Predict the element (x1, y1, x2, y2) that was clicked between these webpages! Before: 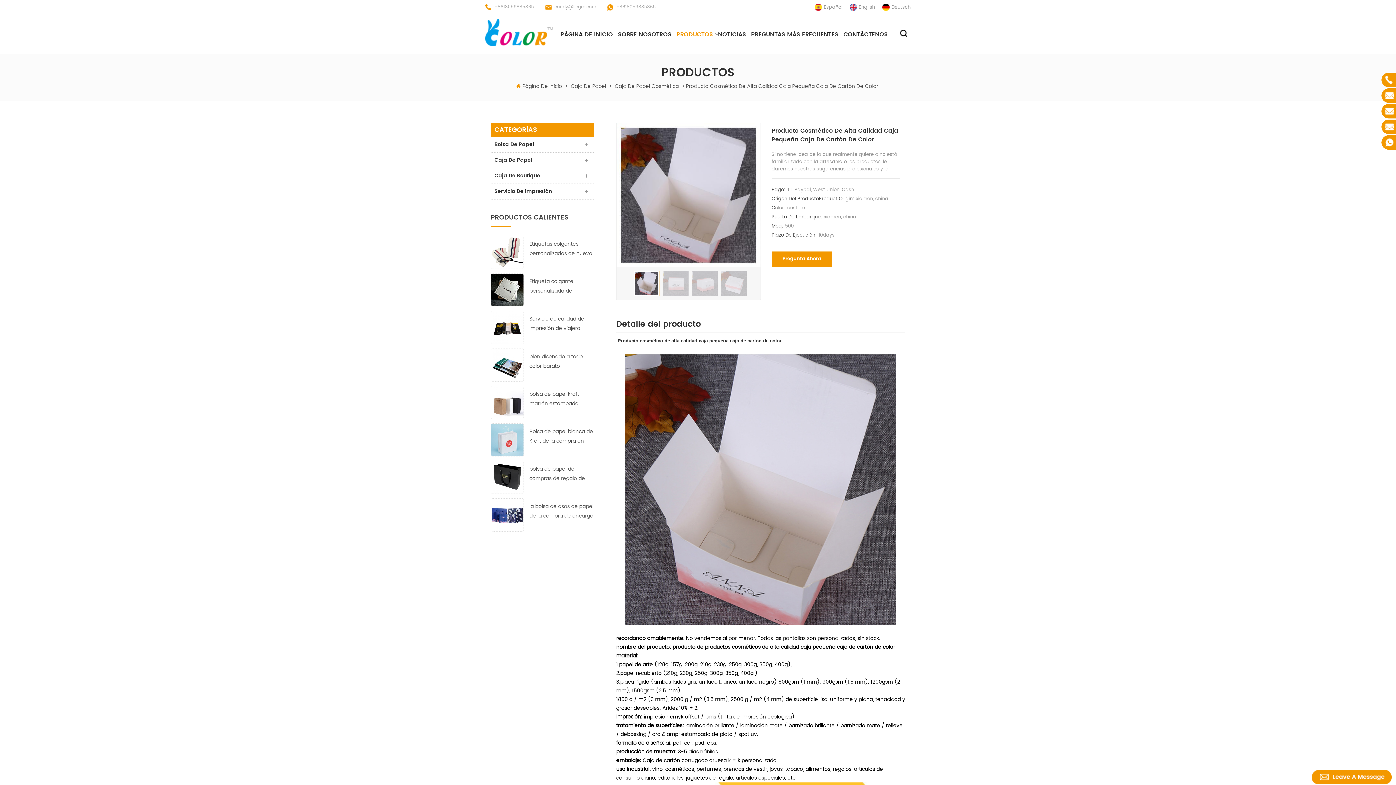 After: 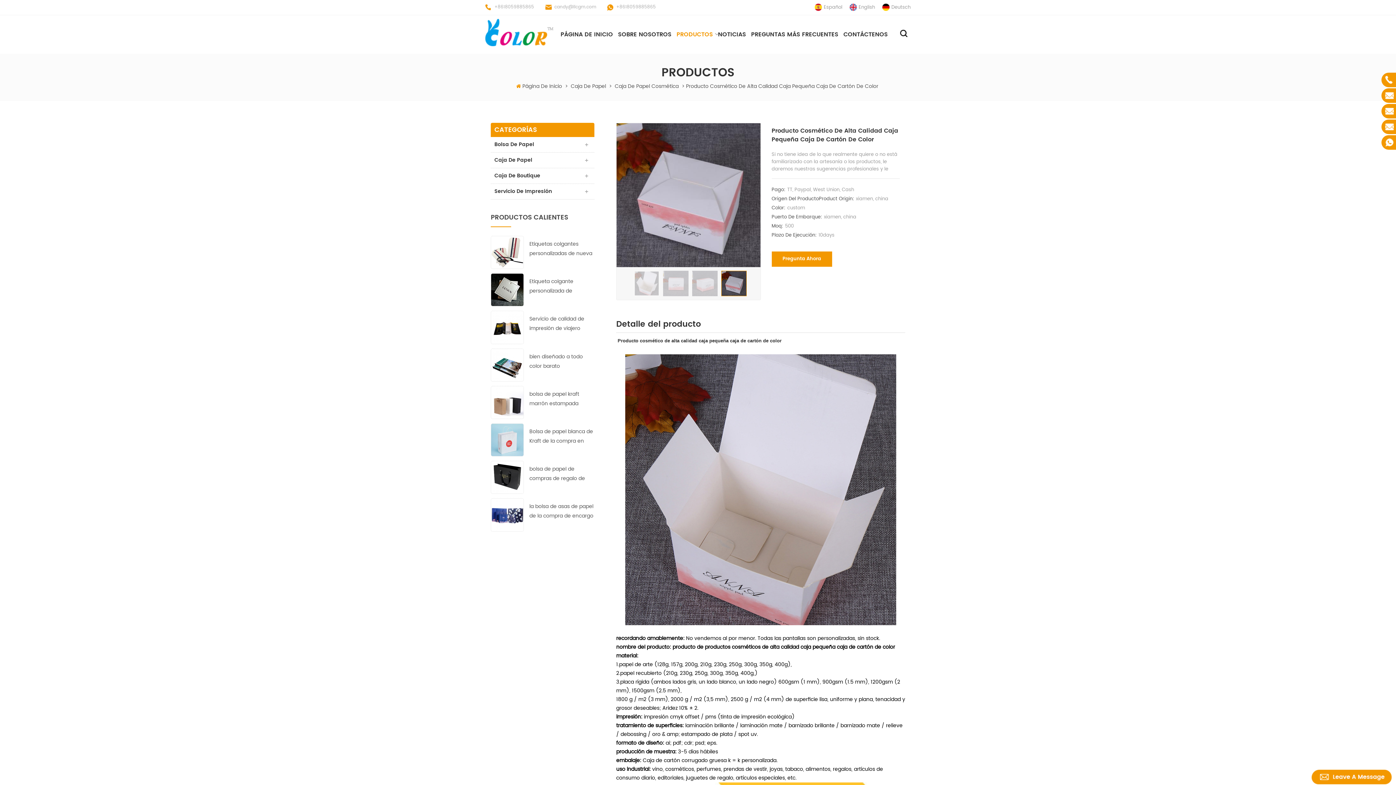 Action: bbox: (721, 270, 746, 296)